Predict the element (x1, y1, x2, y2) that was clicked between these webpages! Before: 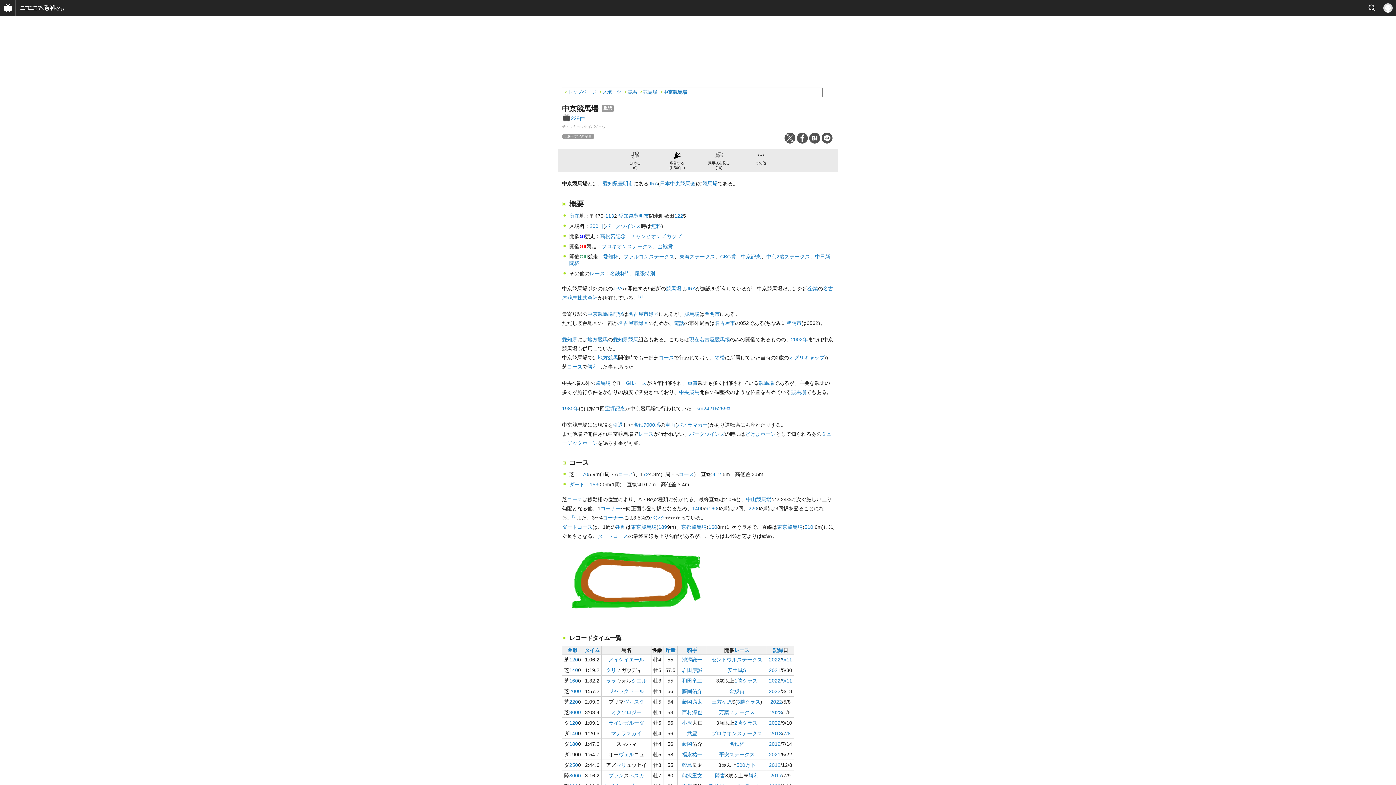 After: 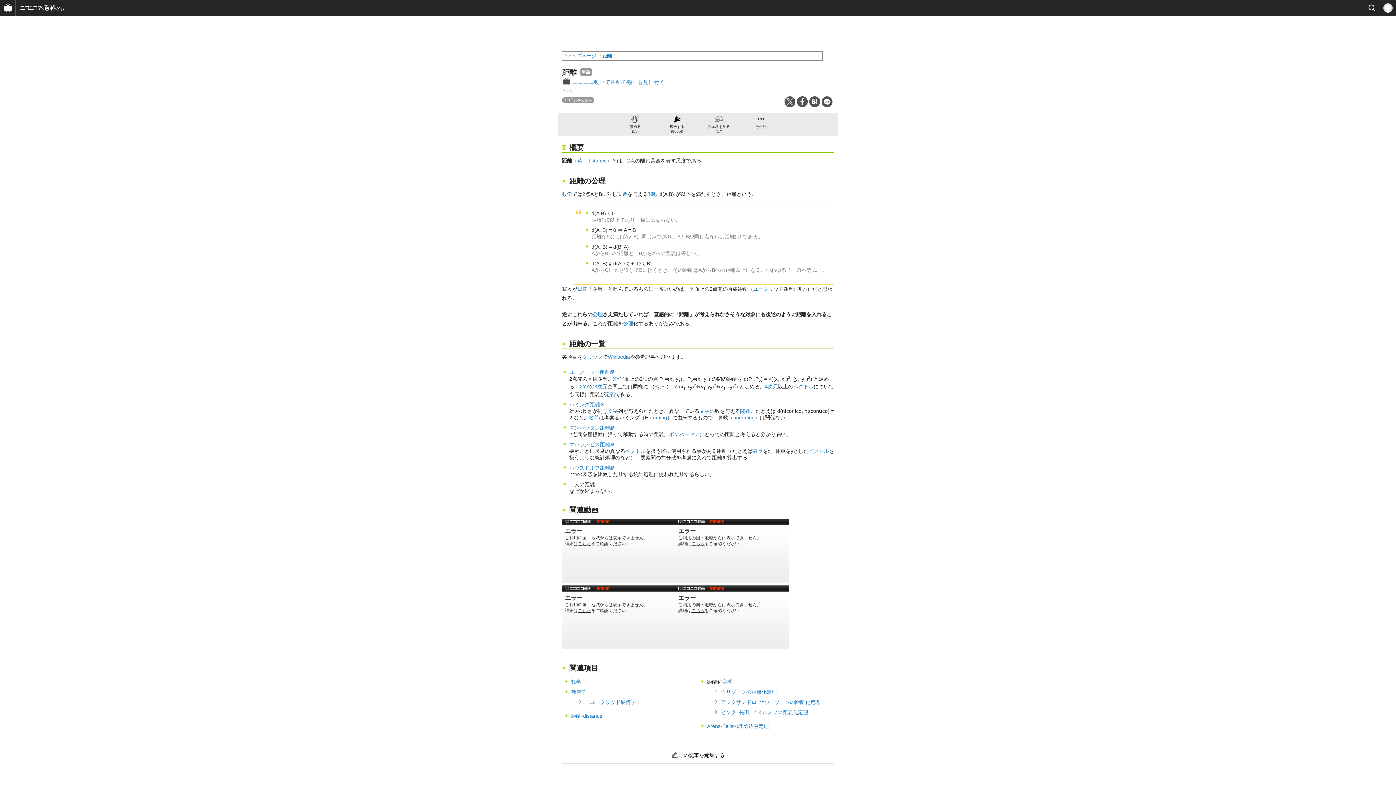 Action: bbox: (616, 524, 626, 530) label: 距離